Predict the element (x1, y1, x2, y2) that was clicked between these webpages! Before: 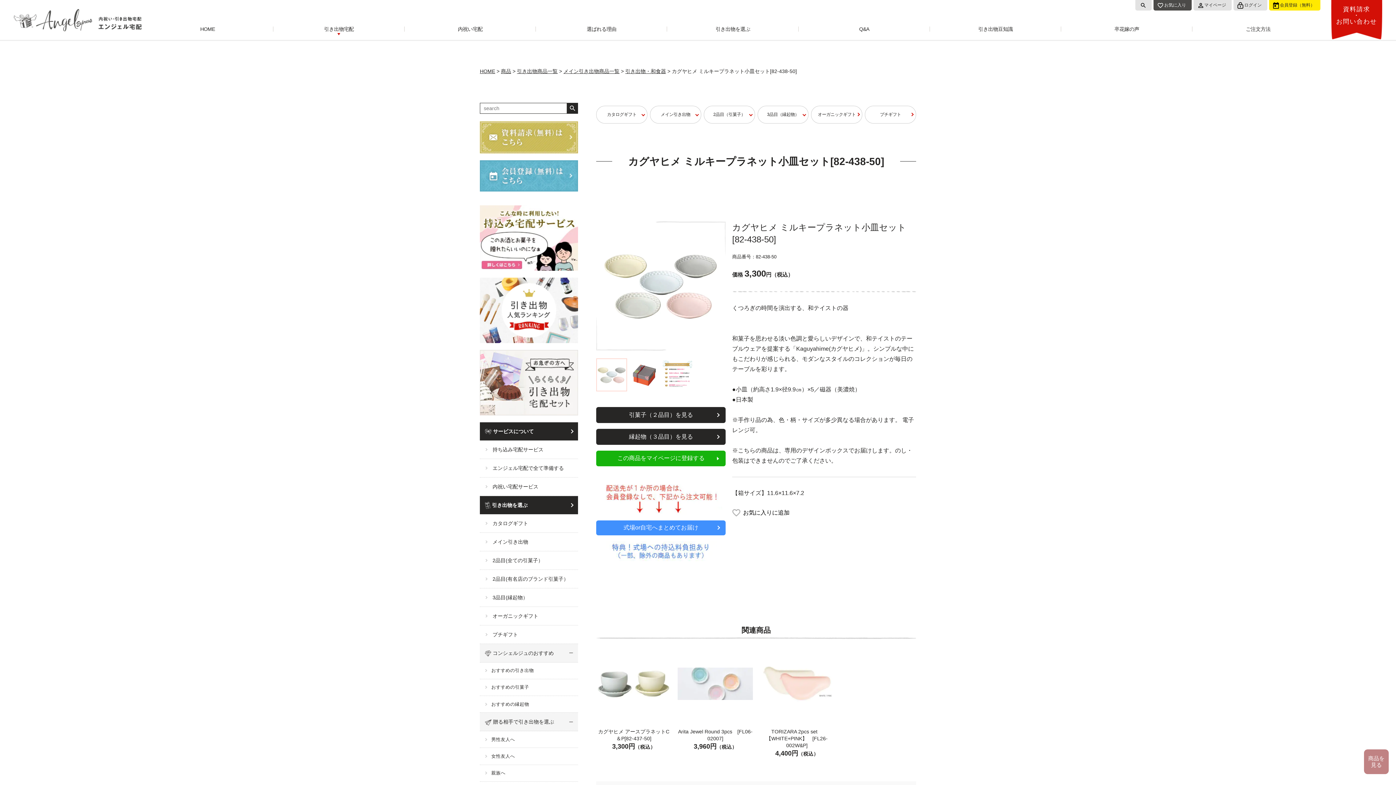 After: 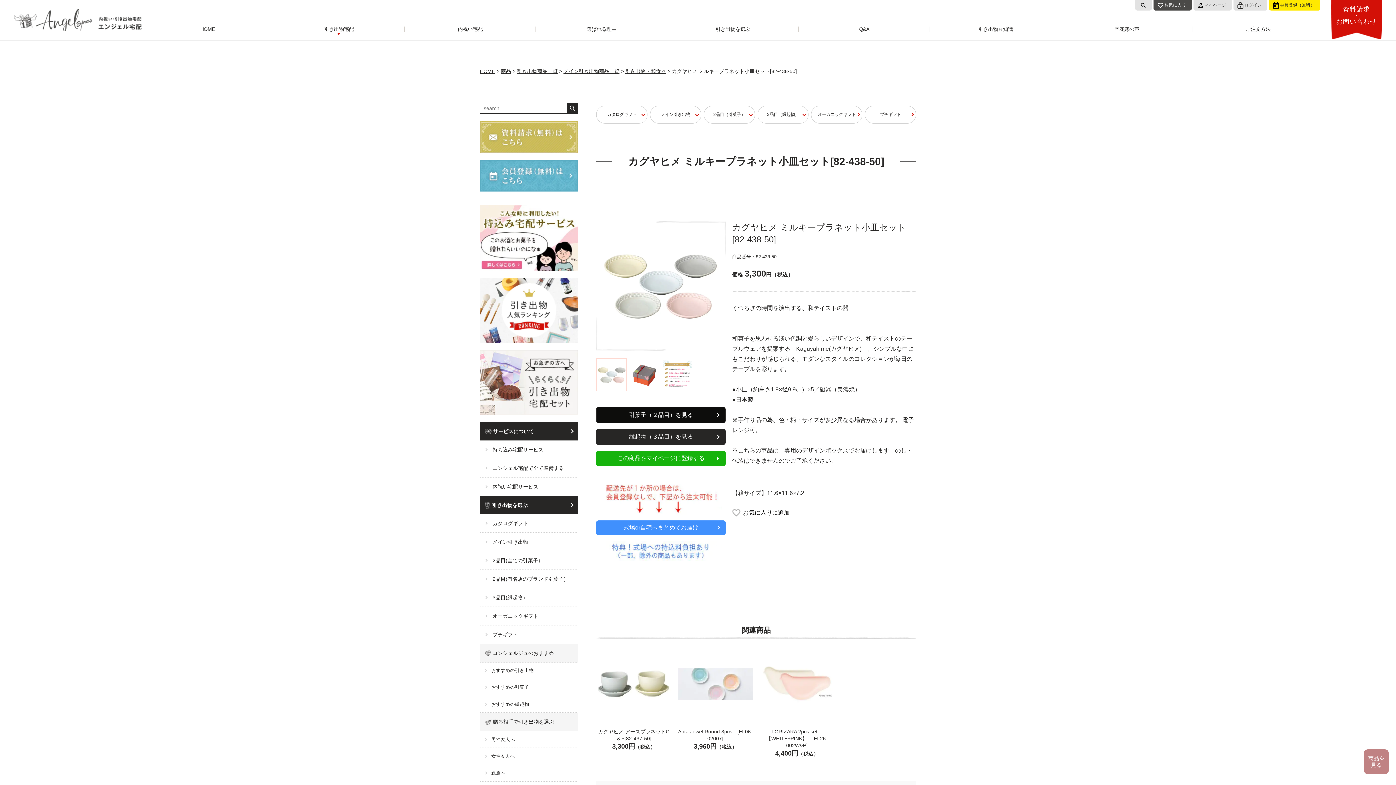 Action: bbox: (596, 407, 725, 423) label: 引菓子（２品目）を見る